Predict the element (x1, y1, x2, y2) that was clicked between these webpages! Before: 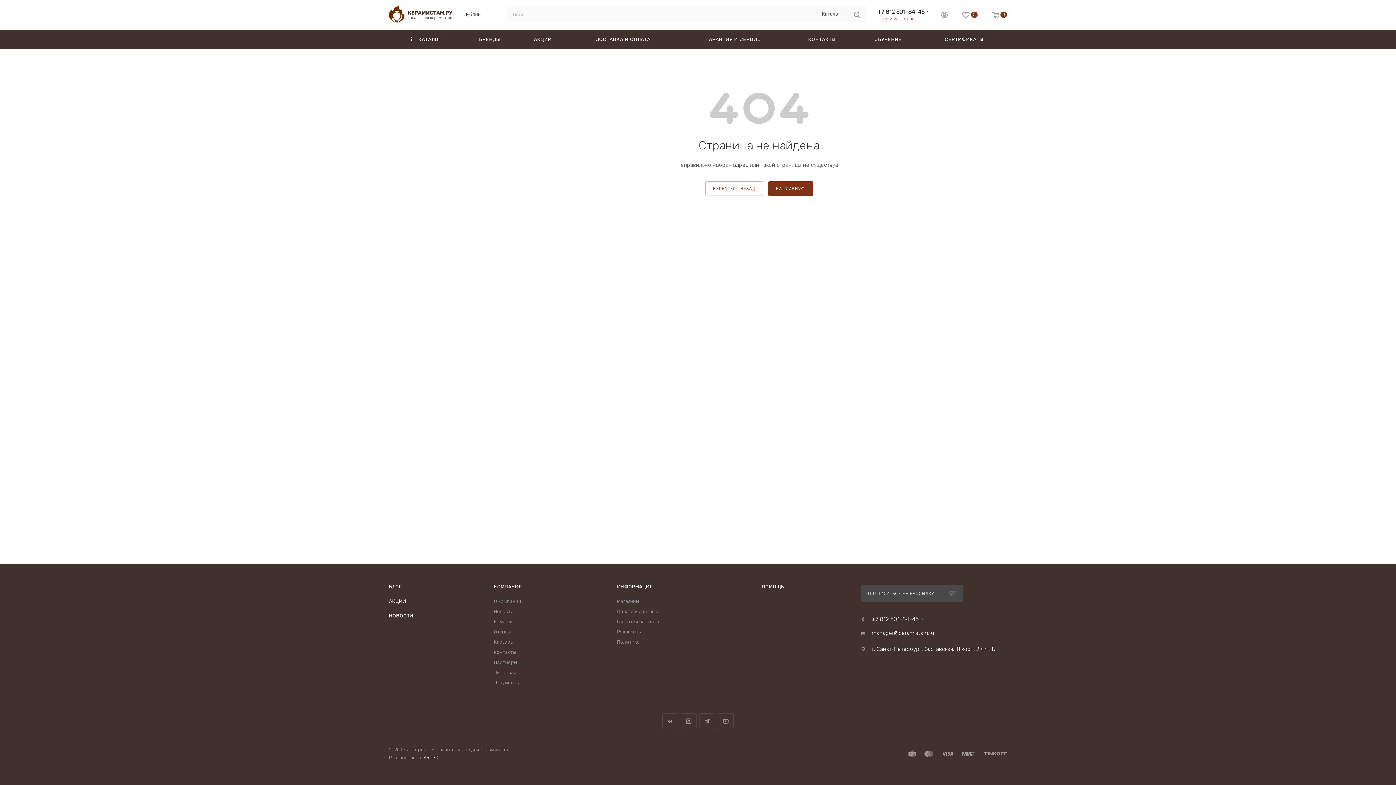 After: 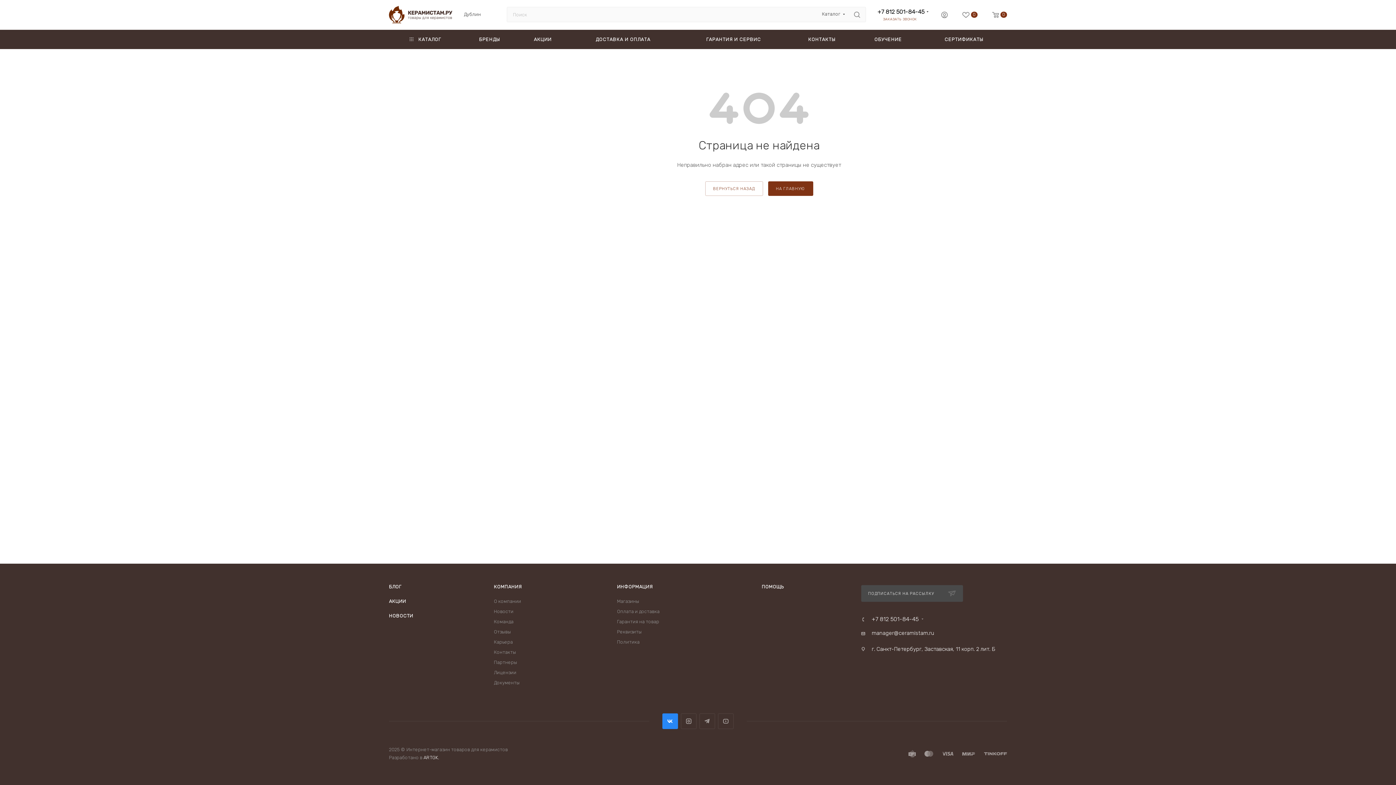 Action: bbox: (662, 713, 678, 729) label: Вконтакте